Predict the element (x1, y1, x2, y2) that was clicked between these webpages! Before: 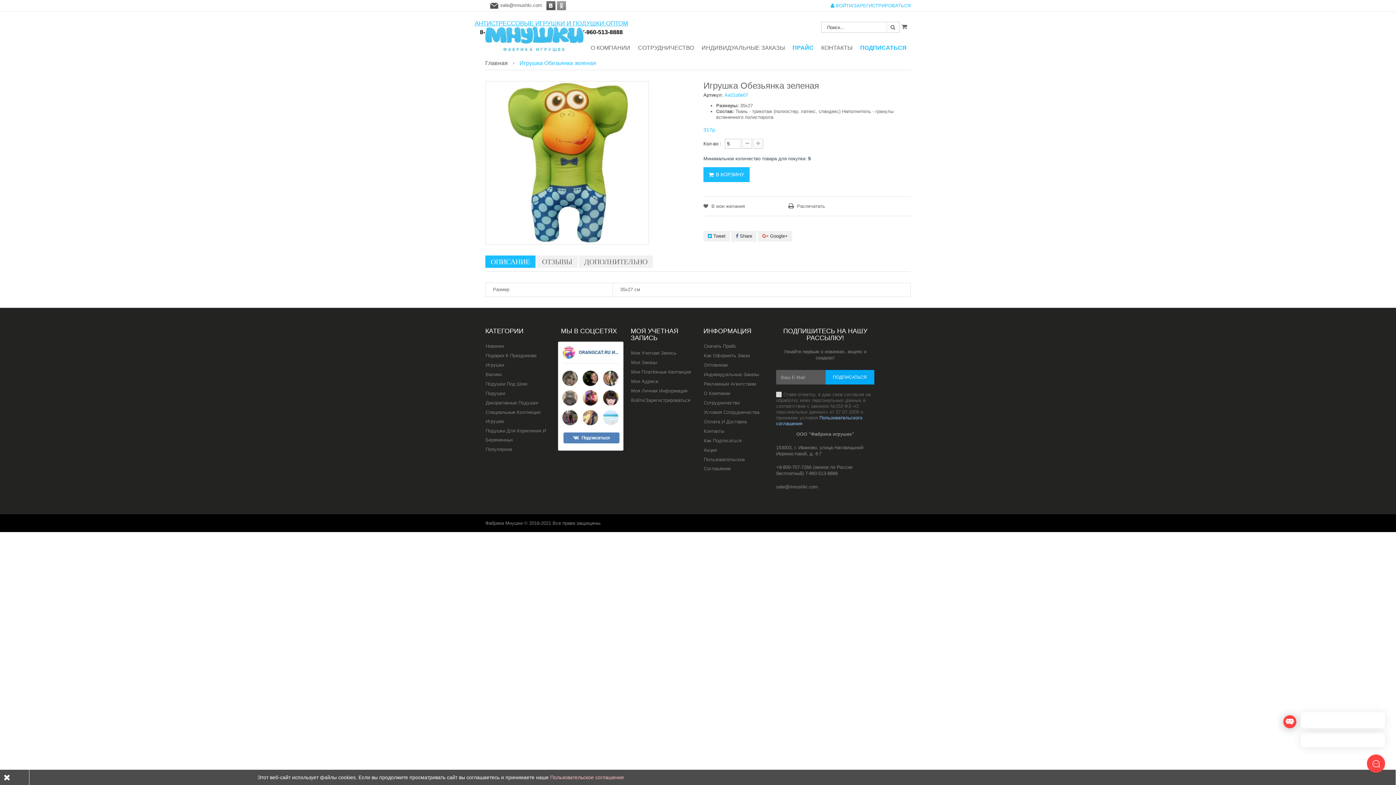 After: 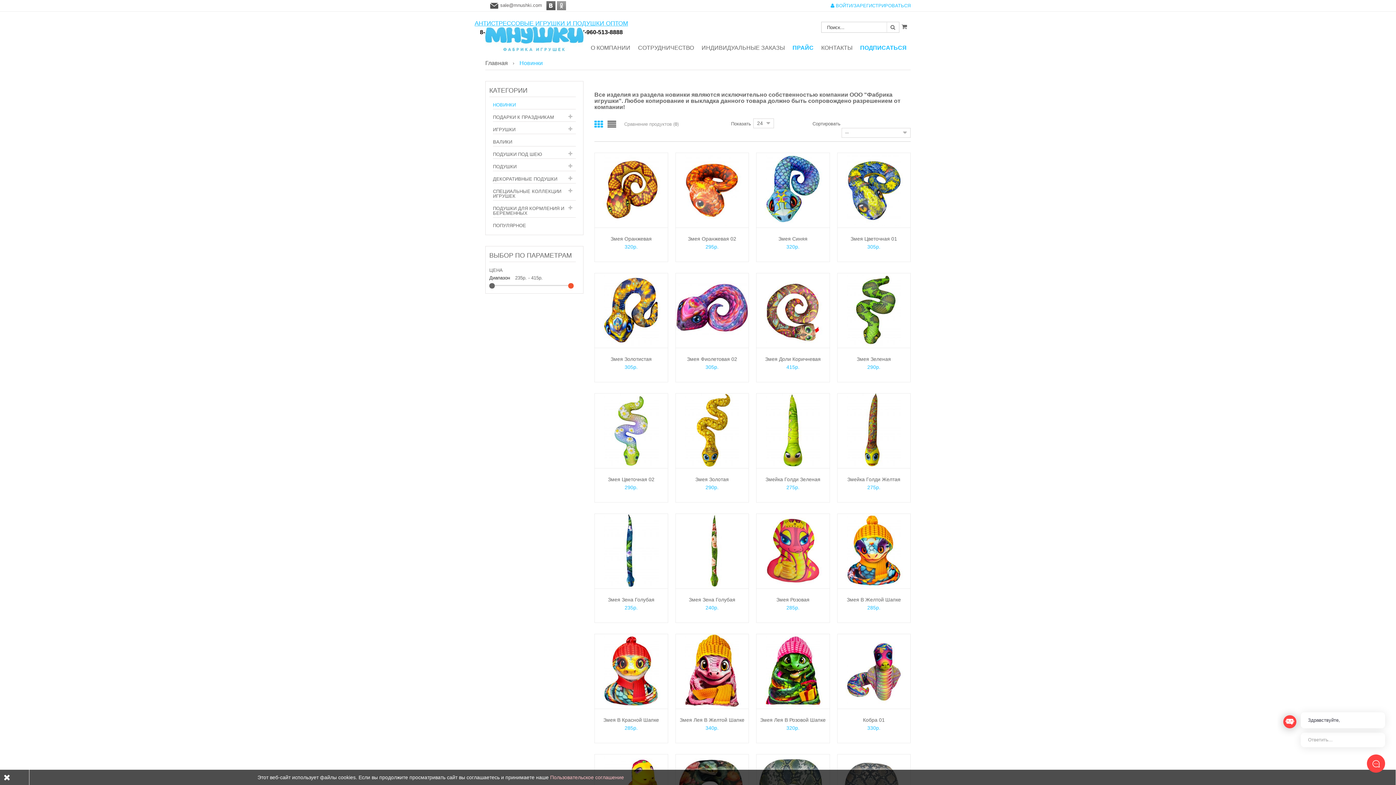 Action: label: Новинки bbox: (478, 341, 547, 351)